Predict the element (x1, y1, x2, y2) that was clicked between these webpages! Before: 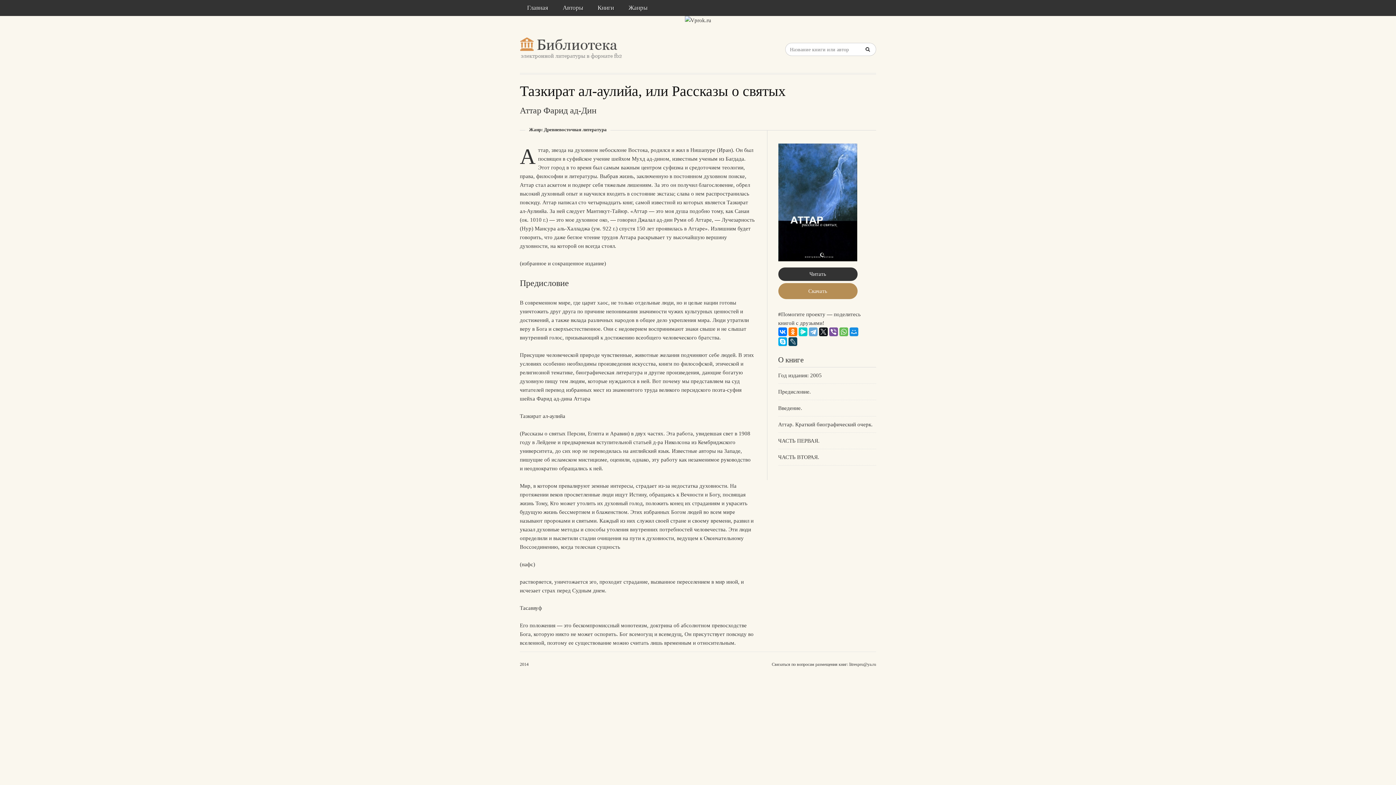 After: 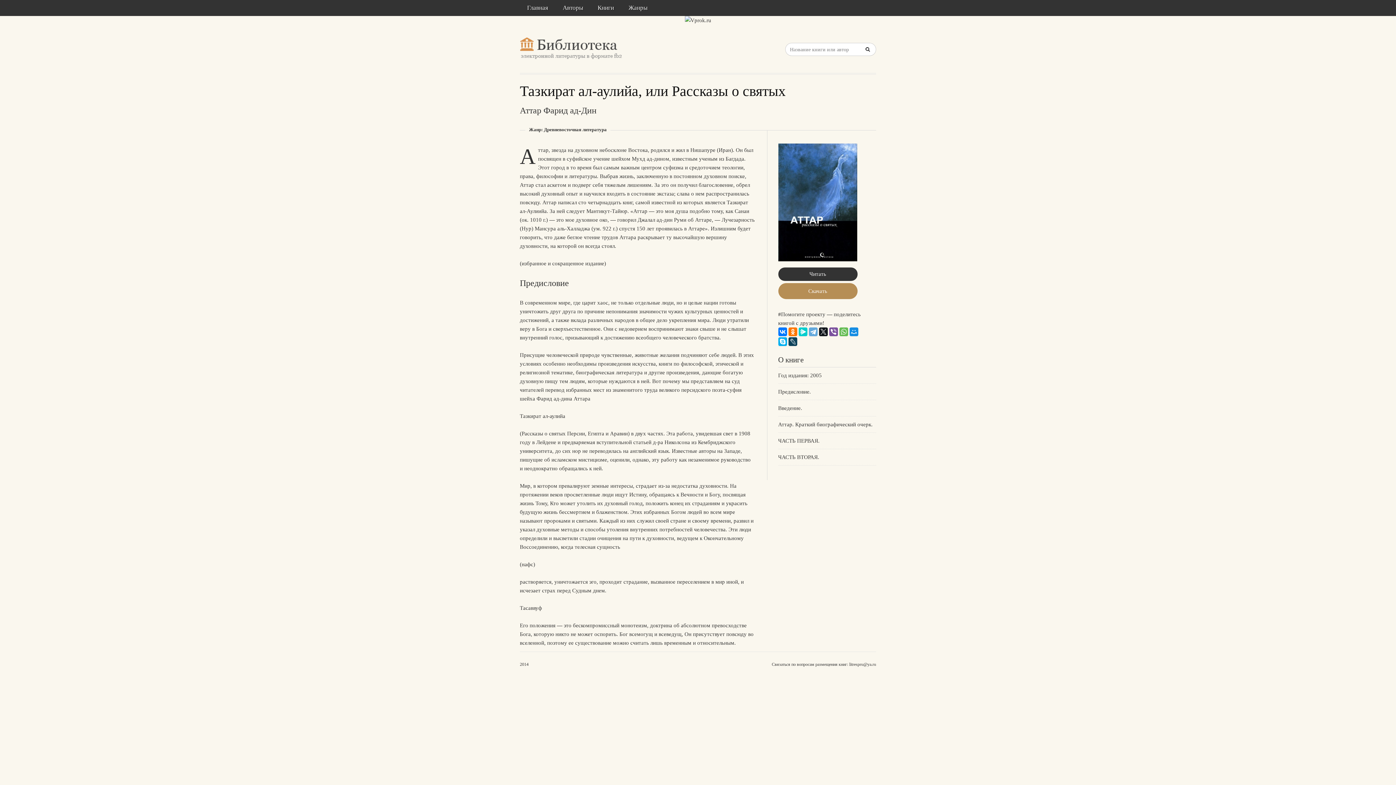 Action: bbox: (778, 256, 857, 262)